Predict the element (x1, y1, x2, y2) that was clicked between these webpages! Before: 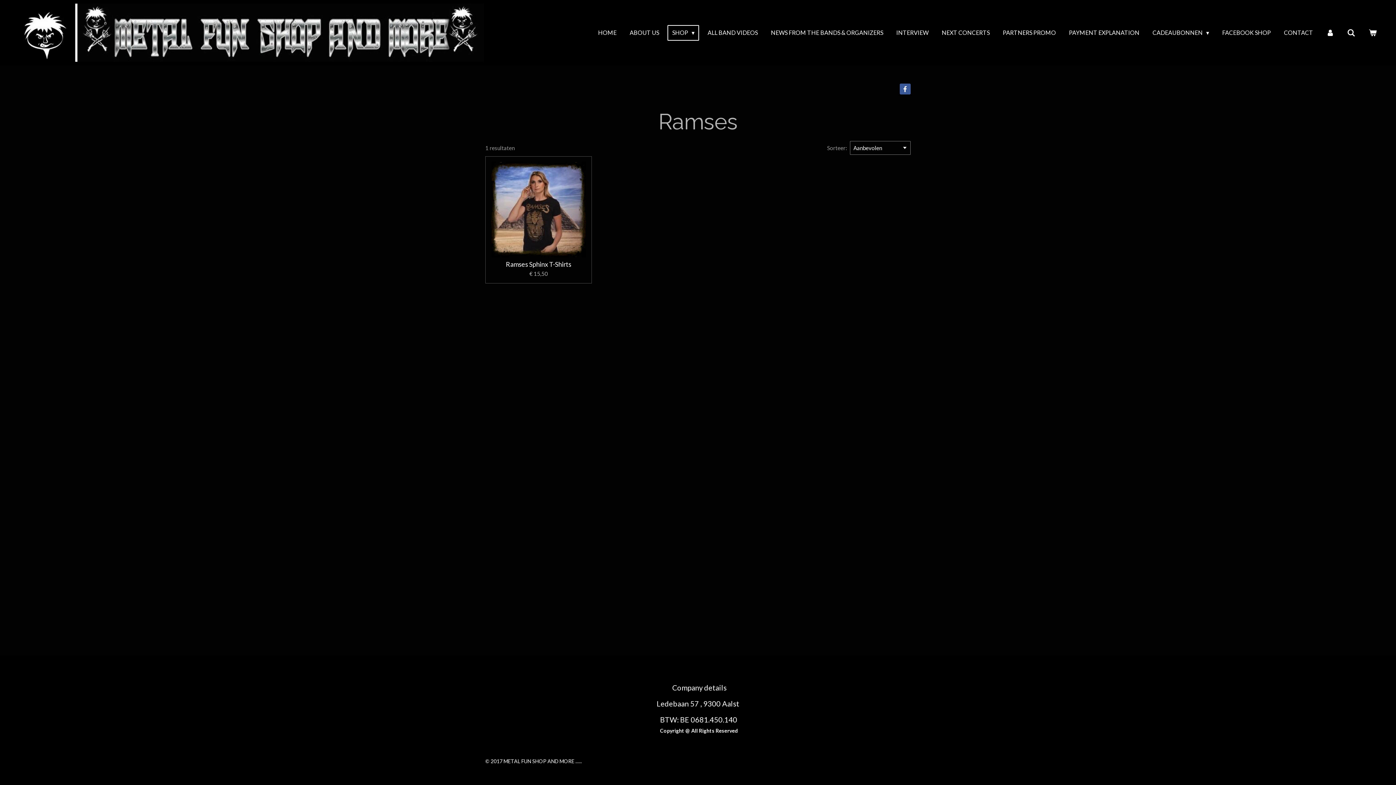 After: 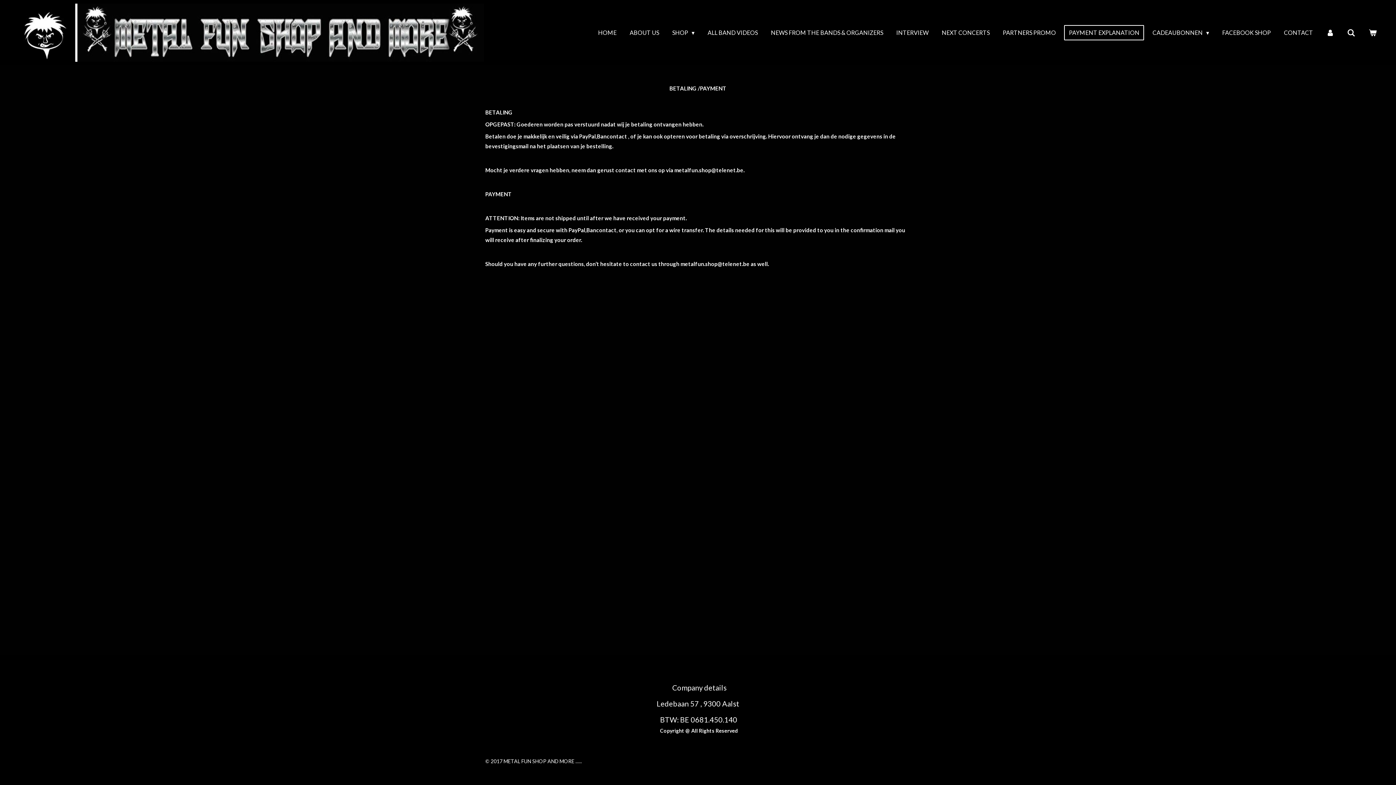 Action: bbox: (1064, 24, 1144, 40) label: PAYMENT EXPLANATION